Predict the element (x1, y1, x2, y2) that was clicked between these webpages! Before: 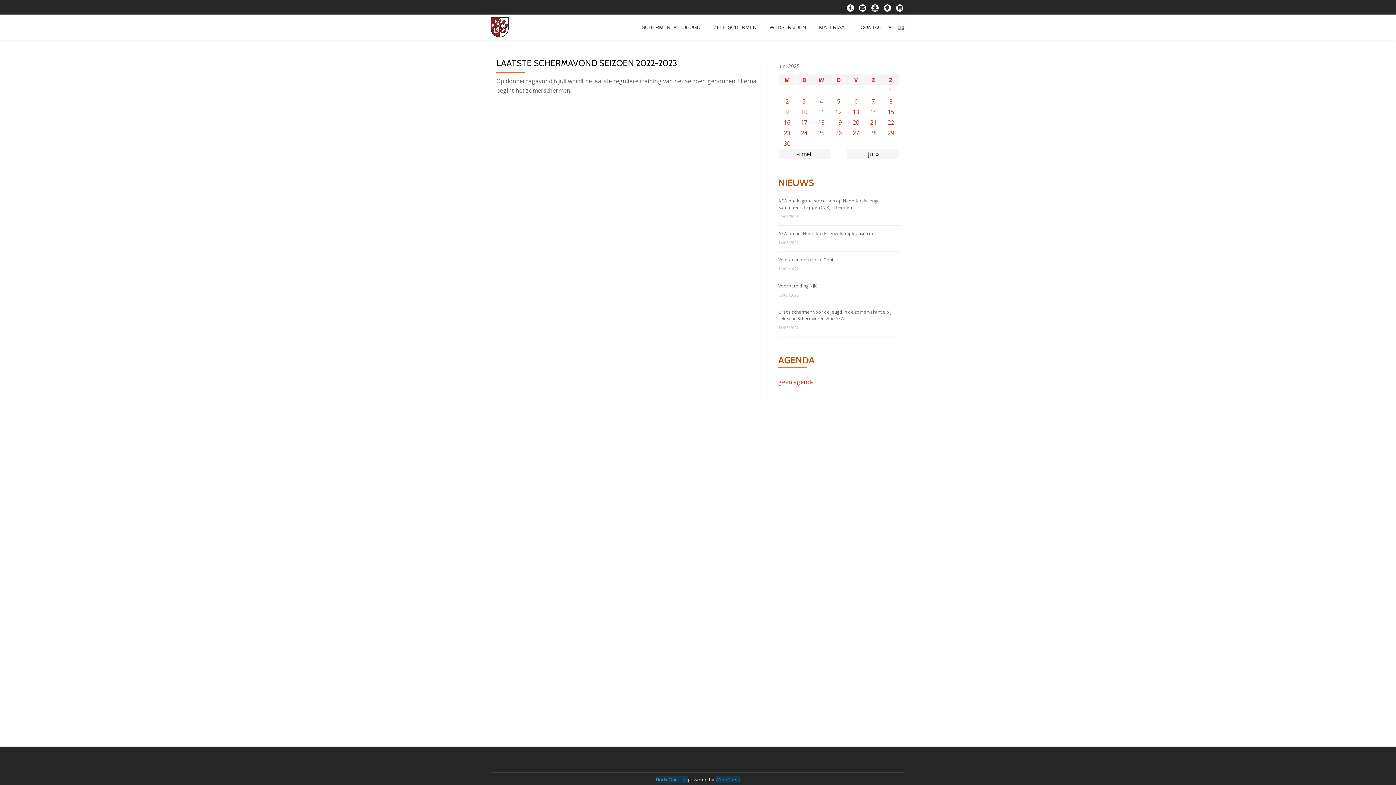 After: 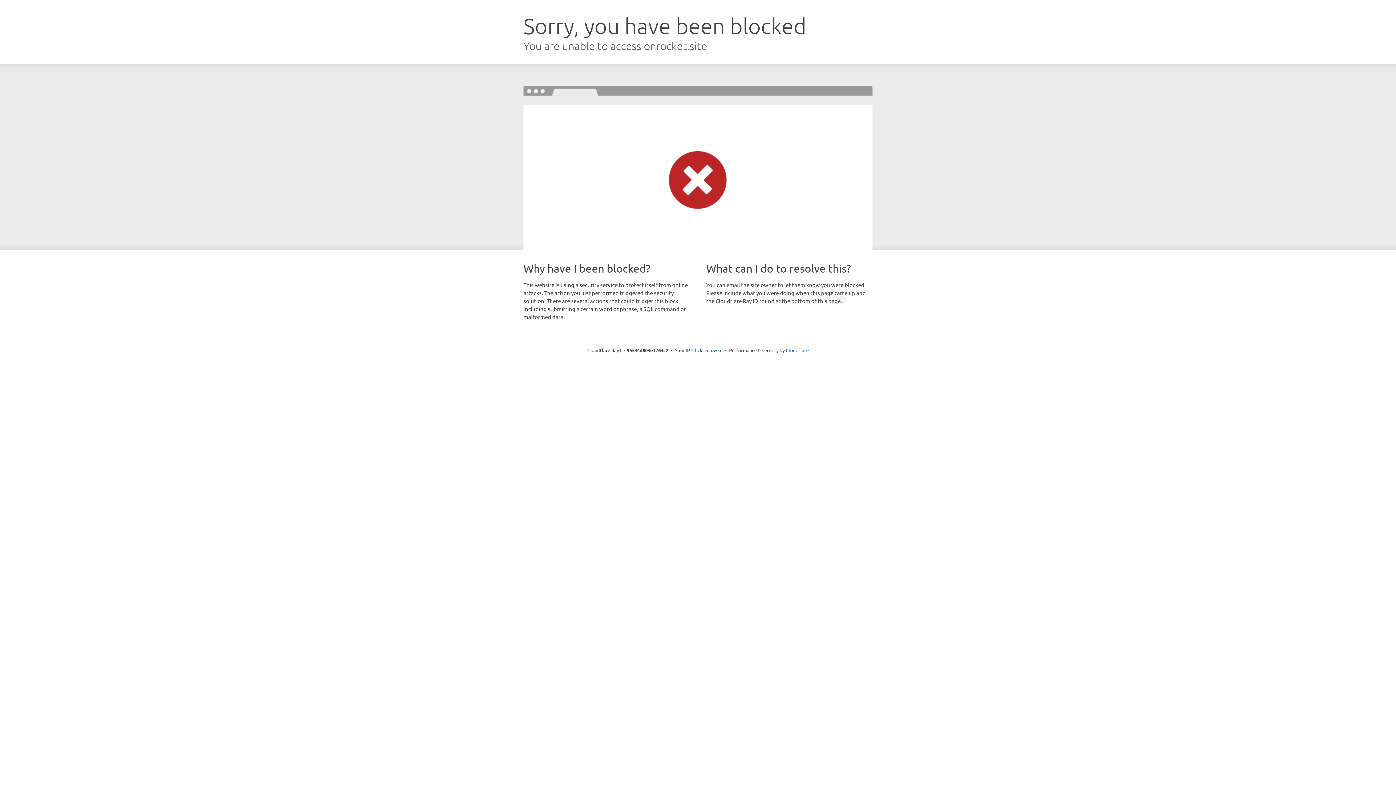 Action: bbox: (656, 776, 688, 783) label: Llorix One Lite 